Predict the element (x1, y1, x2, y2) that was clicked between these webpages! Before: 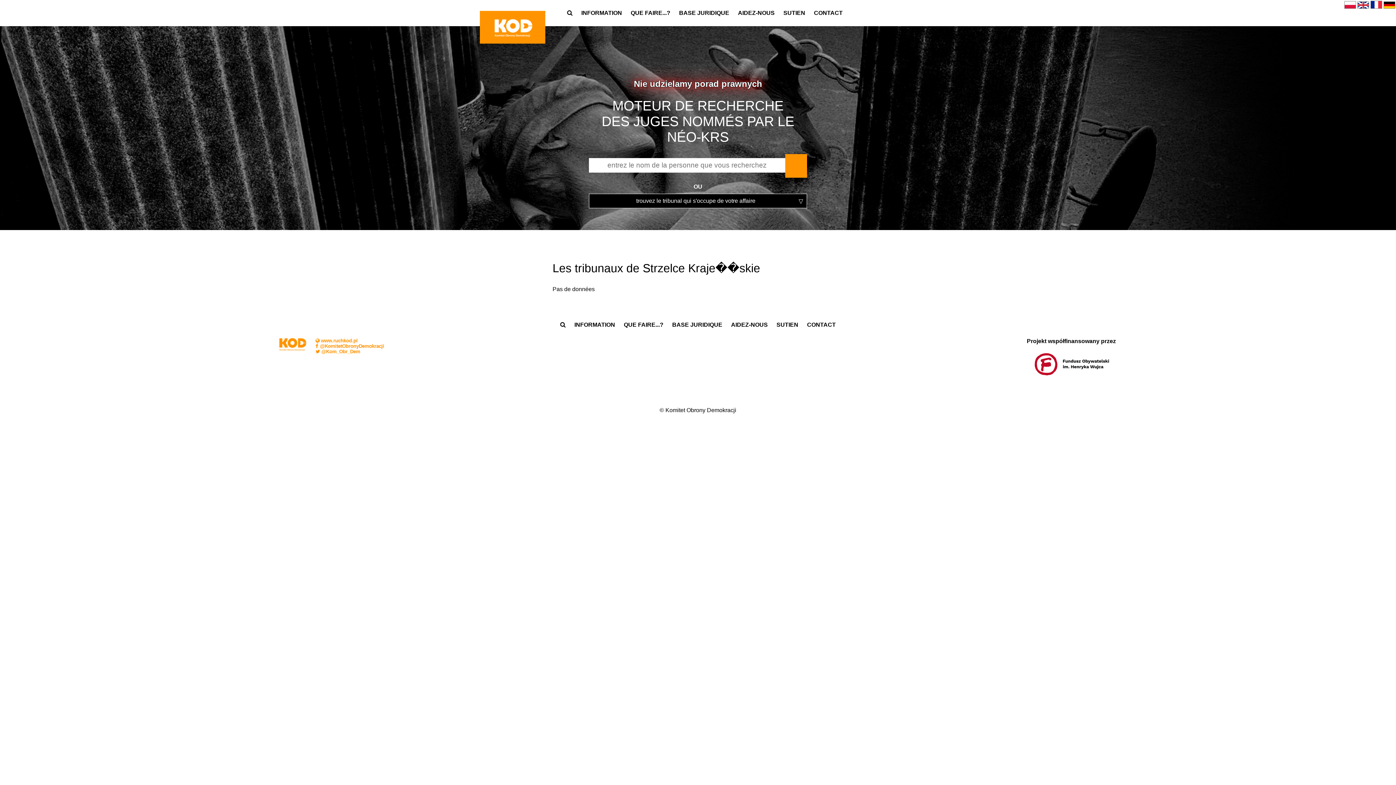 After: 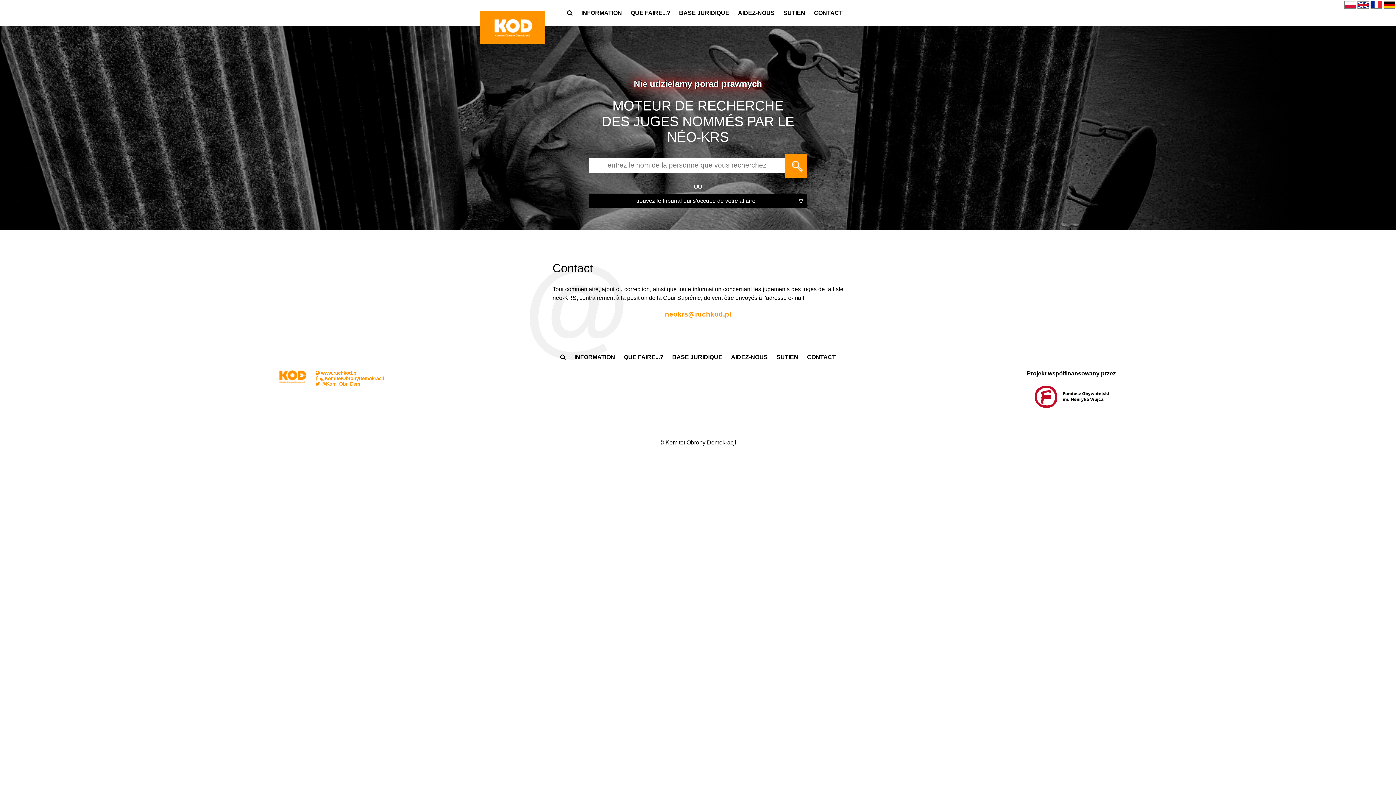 Action: label: CONTACT bbox: (810, 6, 846, 19)